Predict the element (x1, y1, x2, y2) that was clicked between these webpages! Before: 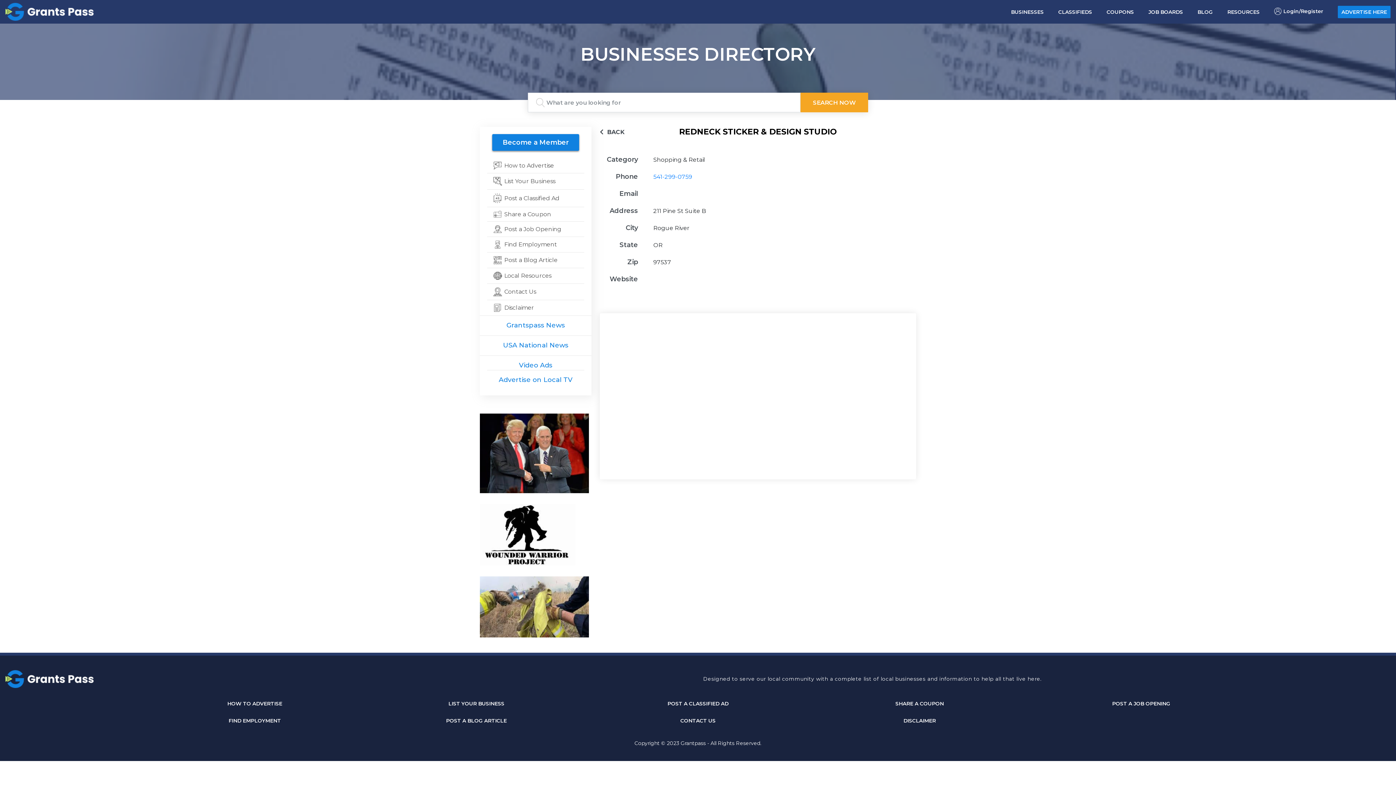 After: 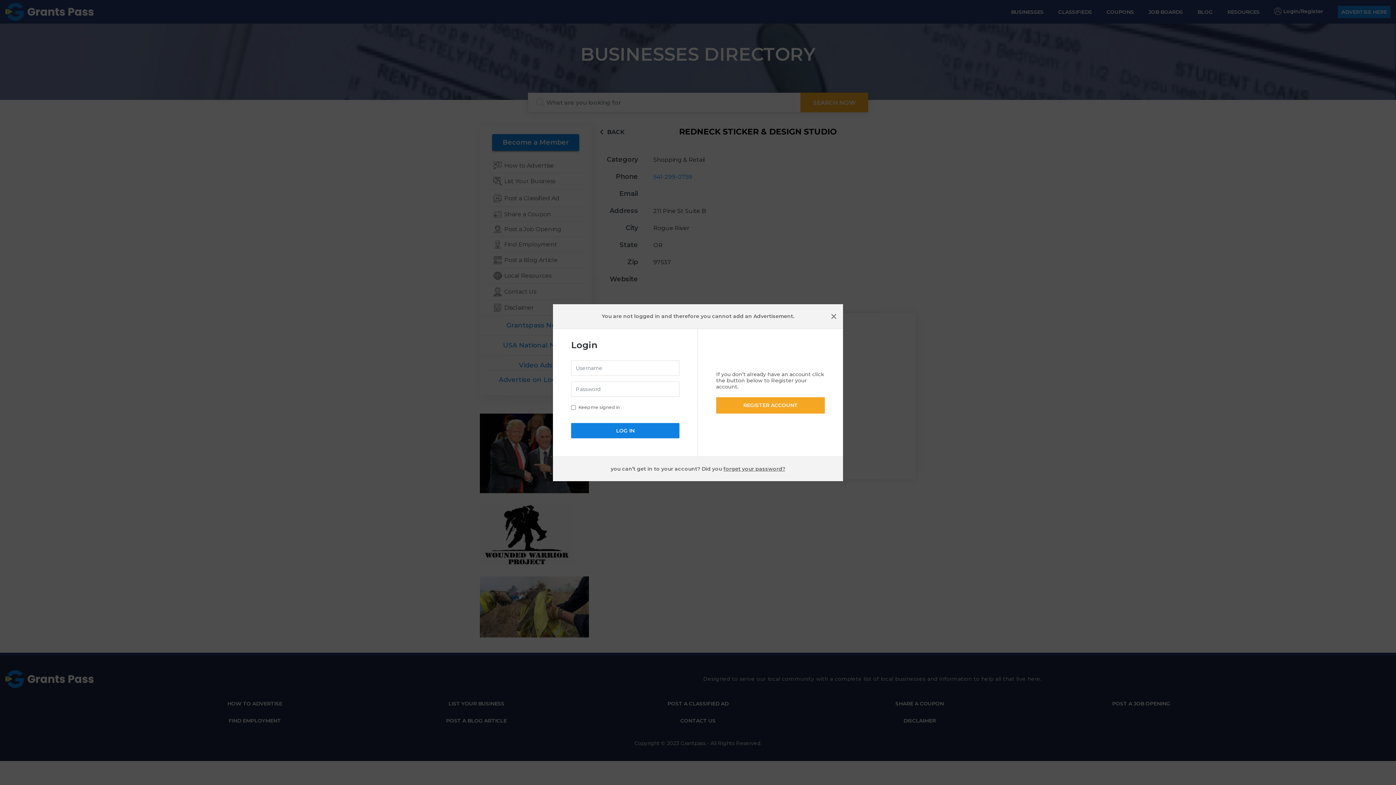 Action: bbox: (667, 697, 728, 710) label: POST A CLASSIFIED AD